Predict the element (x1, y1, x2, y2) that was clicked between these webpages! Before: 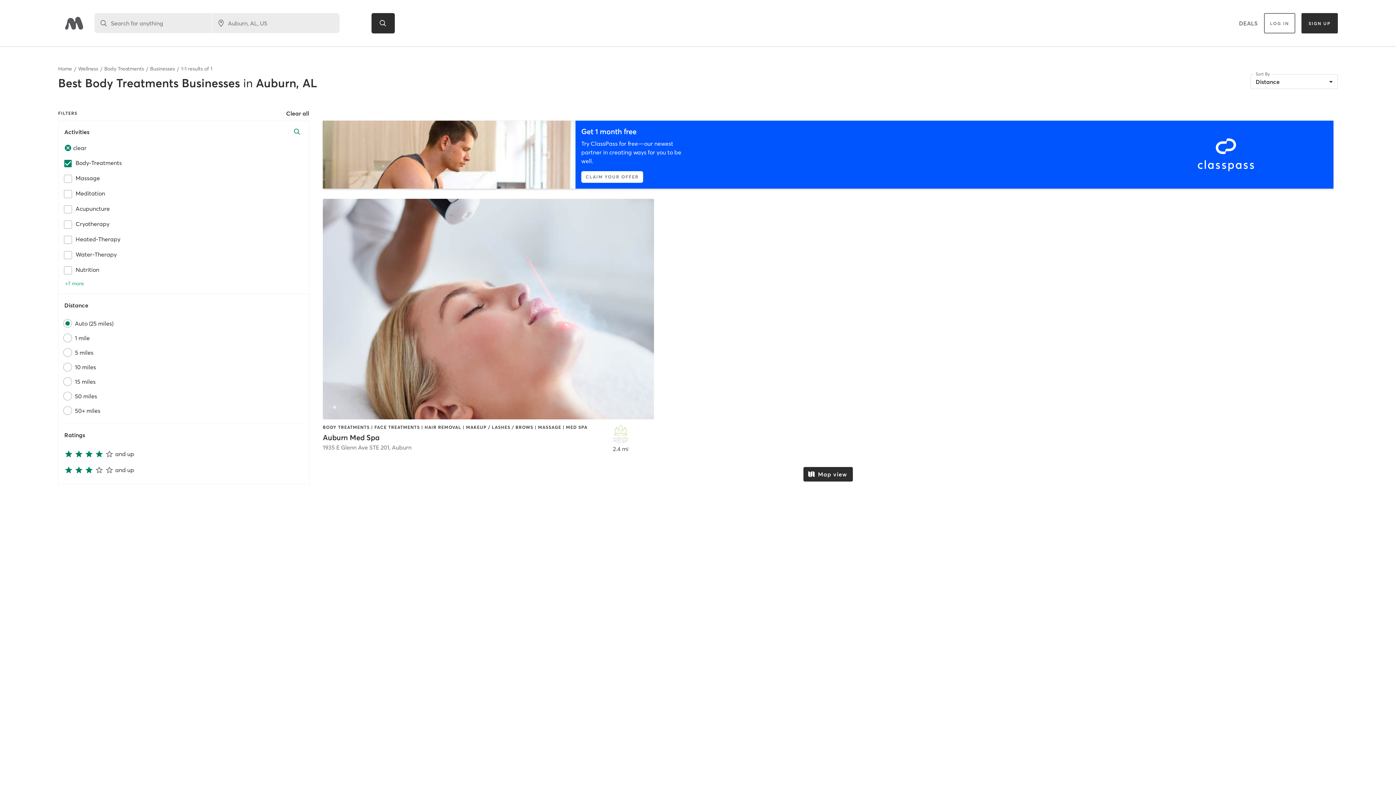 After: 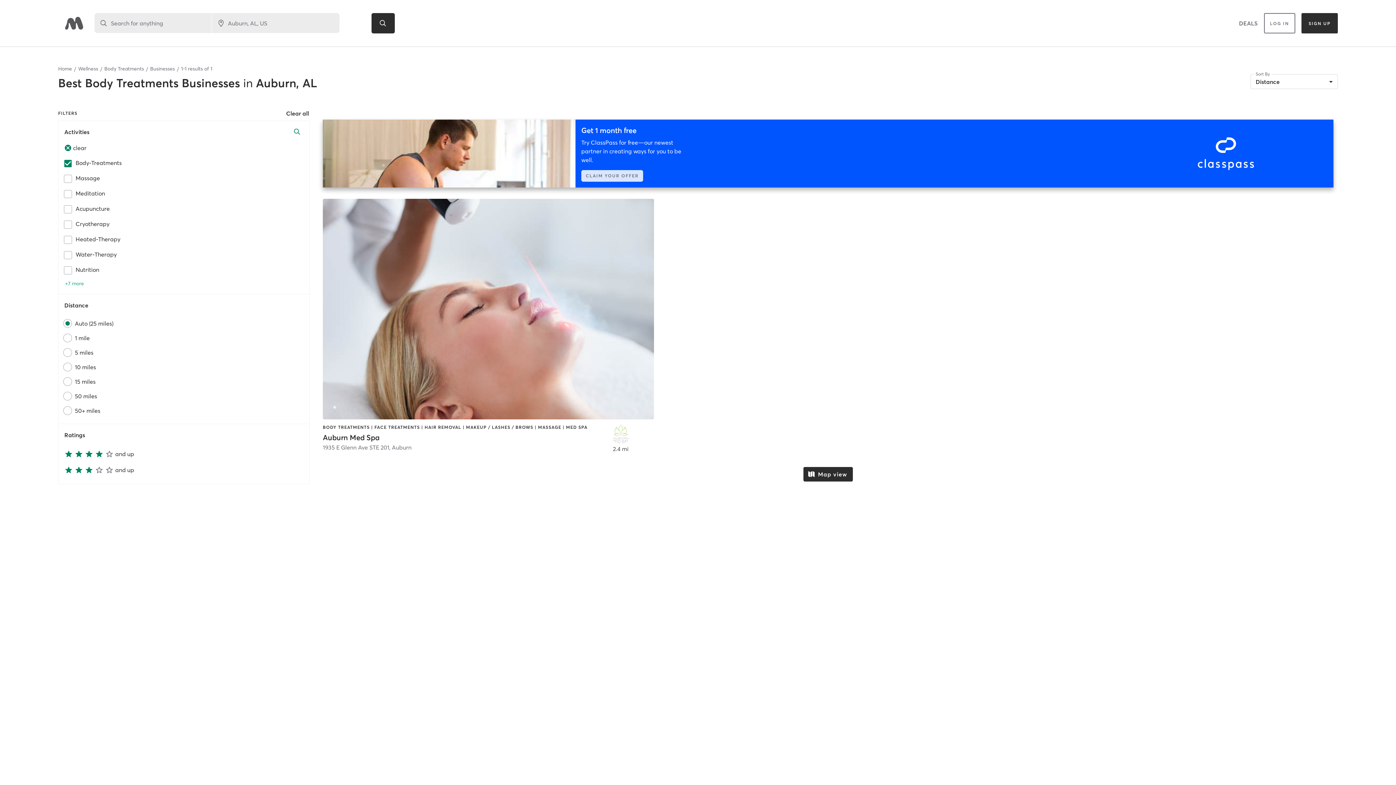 Action: label: Get 1 month free

Try ClassPass for free—our newest partner in creating ways for you to be well.

CLAIM YOUR OFFER bbox: (322, 120, 1333, 188)